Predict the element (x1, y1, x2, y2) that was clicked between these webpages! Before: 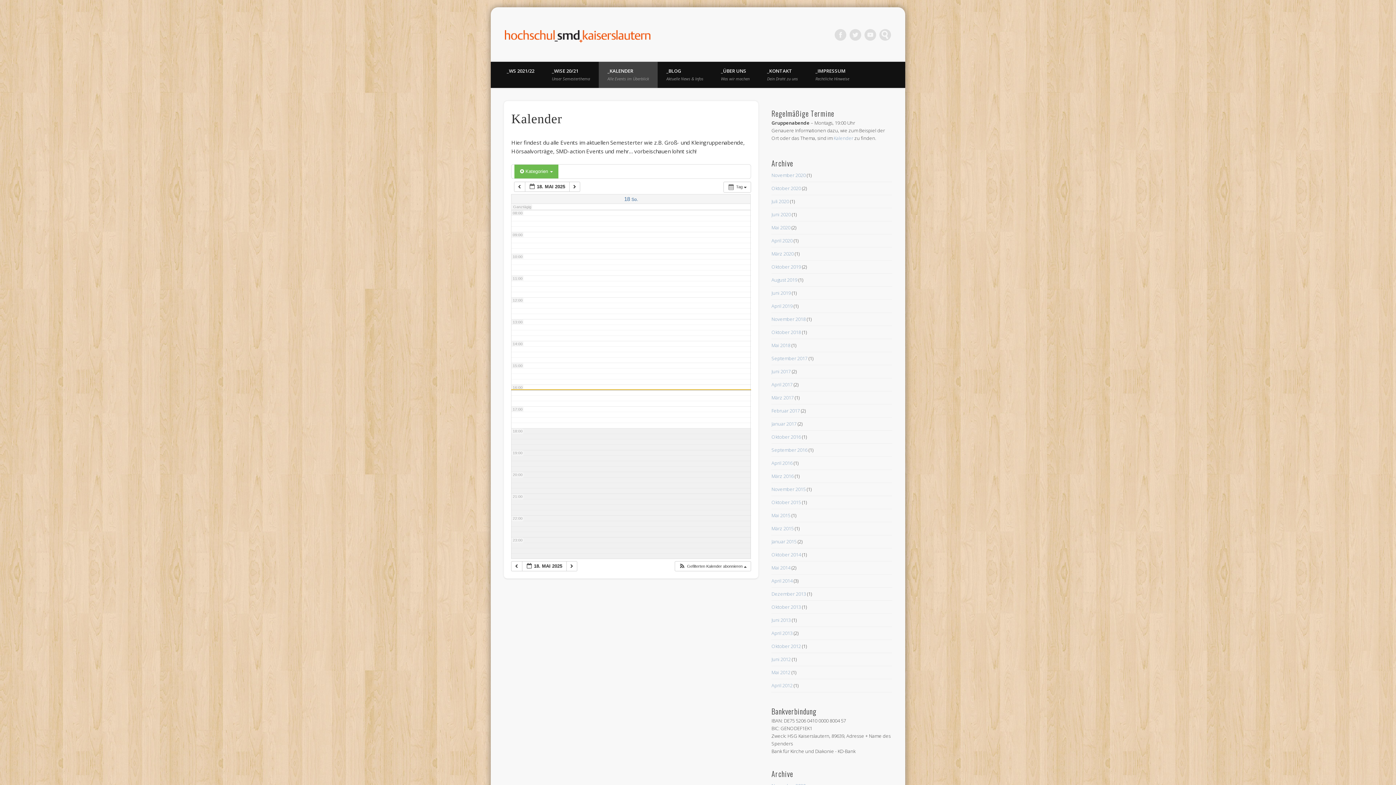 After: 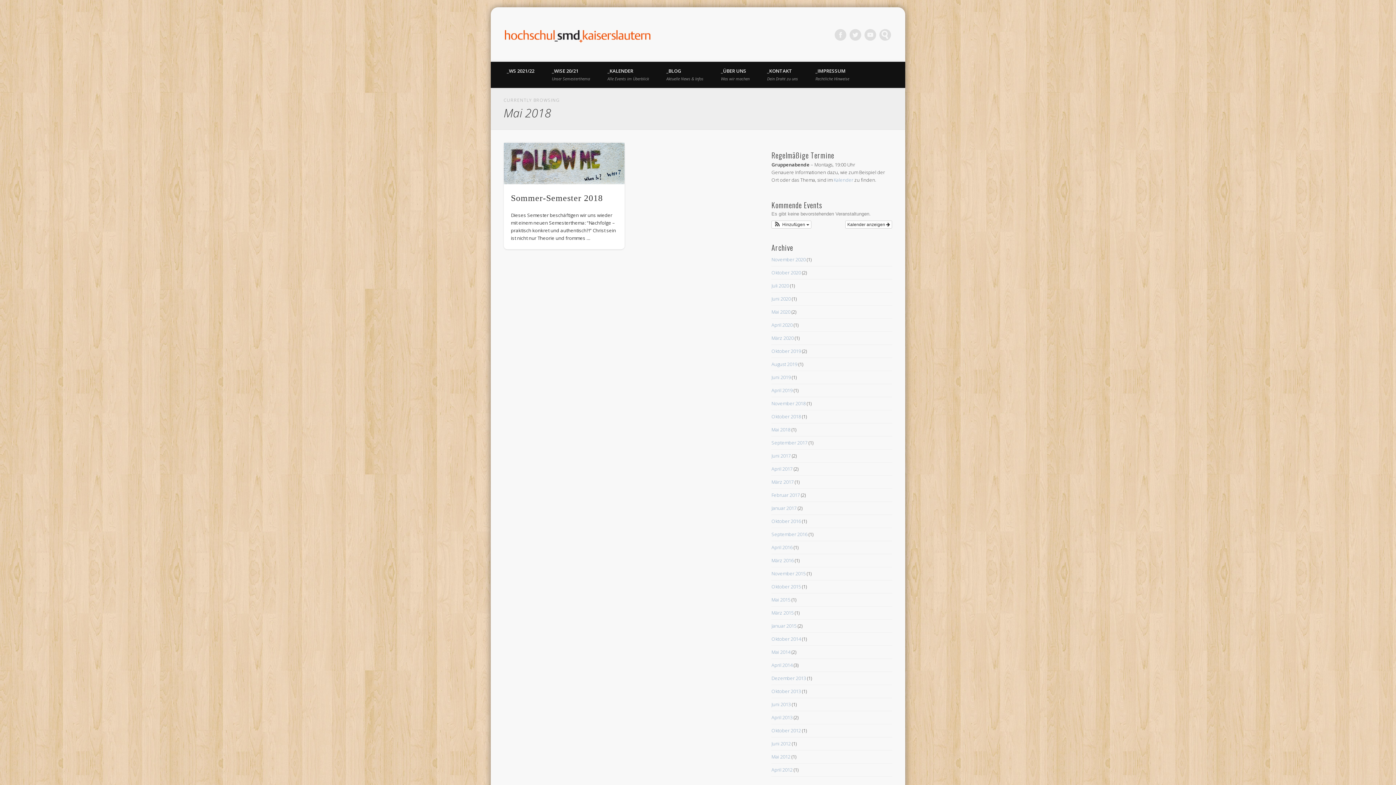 Action: bbox: (771, 342, 790, 348) label: Mai 2018